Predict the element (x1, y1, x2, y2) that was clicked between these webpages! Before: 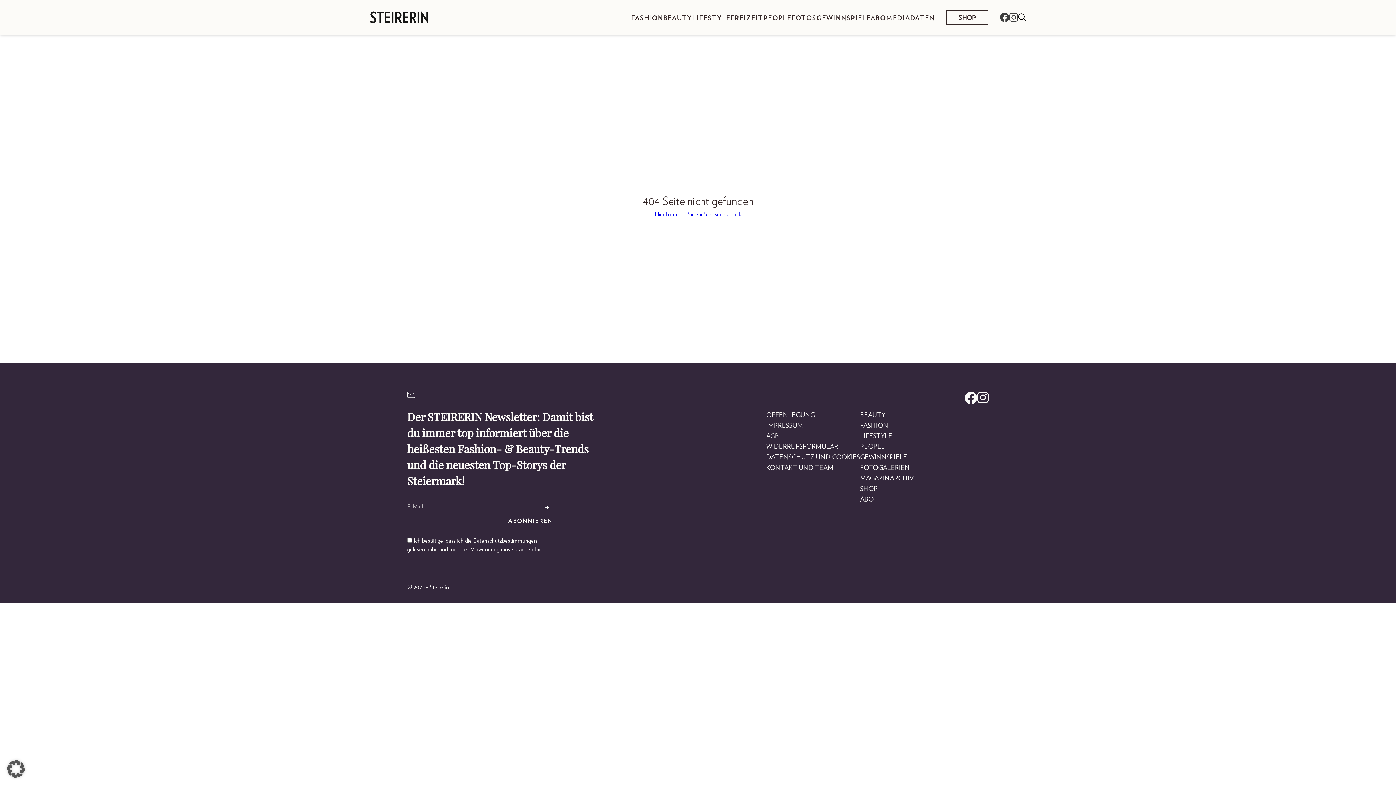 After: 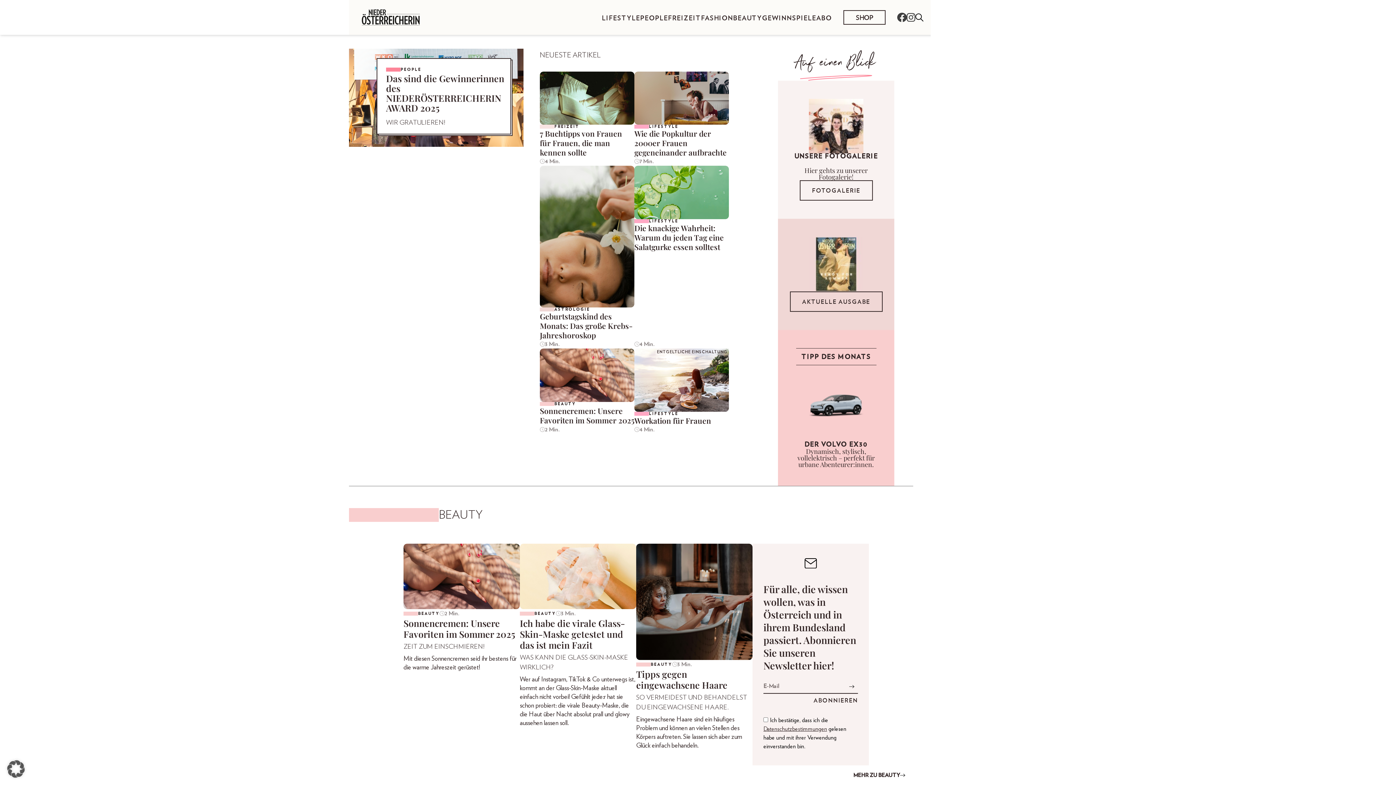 Action: label: Hier kommen Sie zur Startseite zurück bbox: (655, 210, 741, 218)